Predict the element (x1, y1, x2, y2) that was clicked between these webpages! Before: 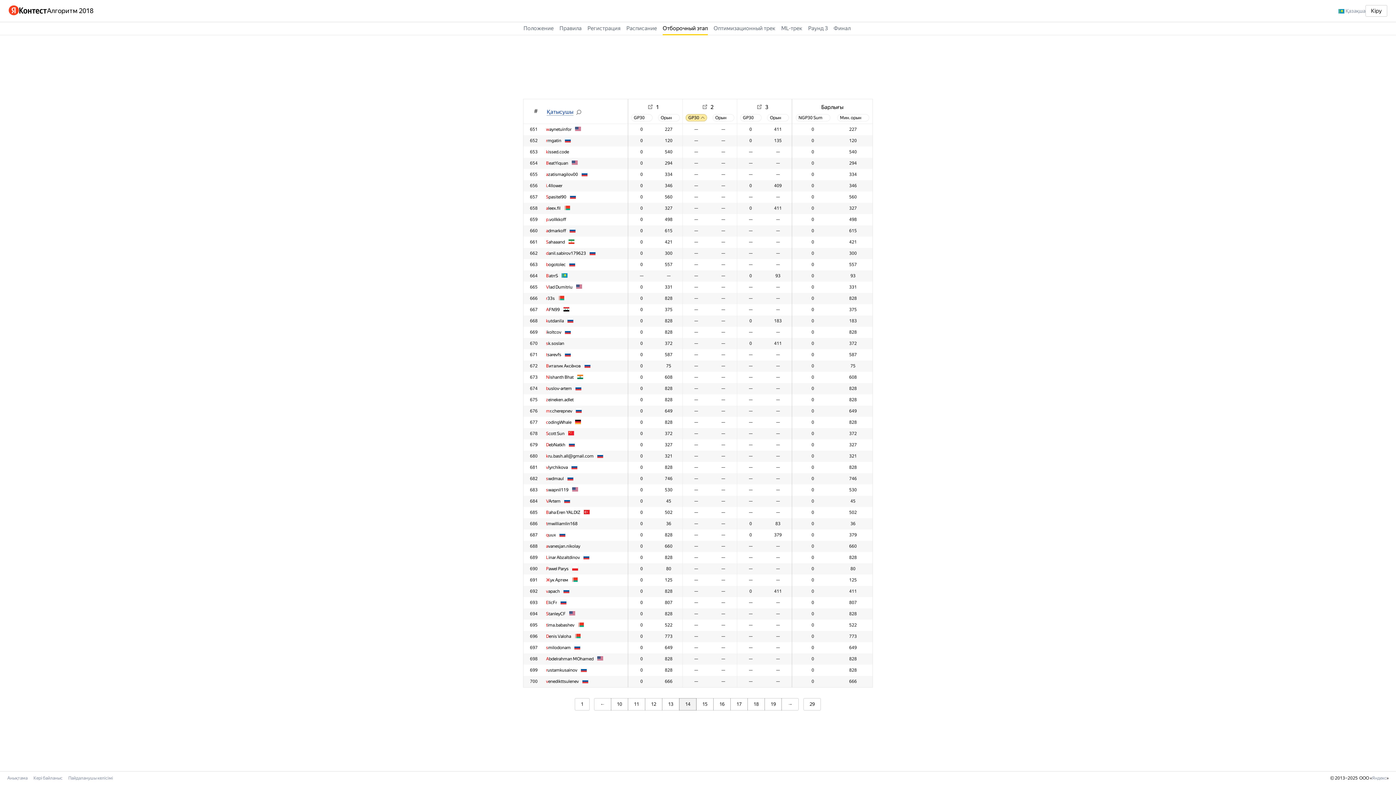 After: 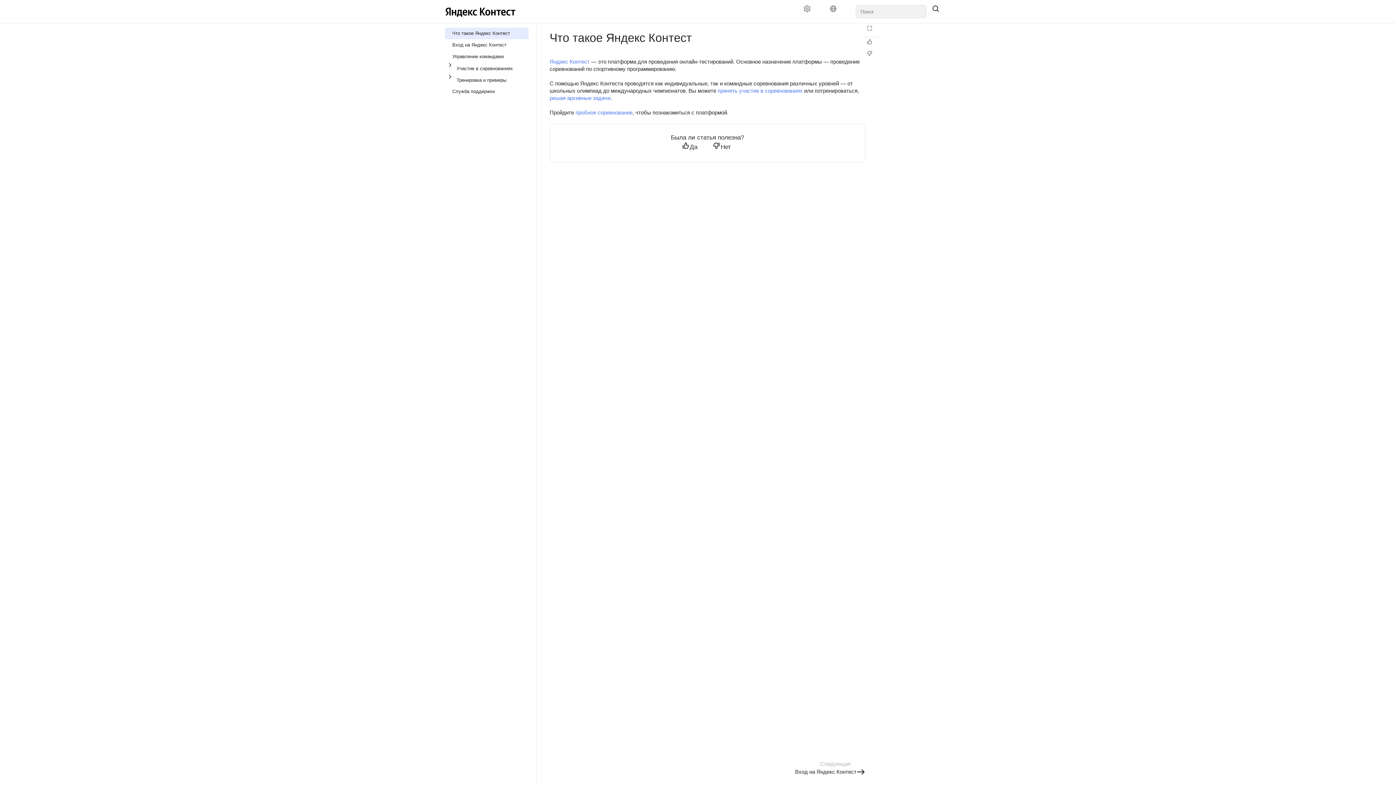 Action: bbox: (7, 776, 27, 781) label: Анықтама